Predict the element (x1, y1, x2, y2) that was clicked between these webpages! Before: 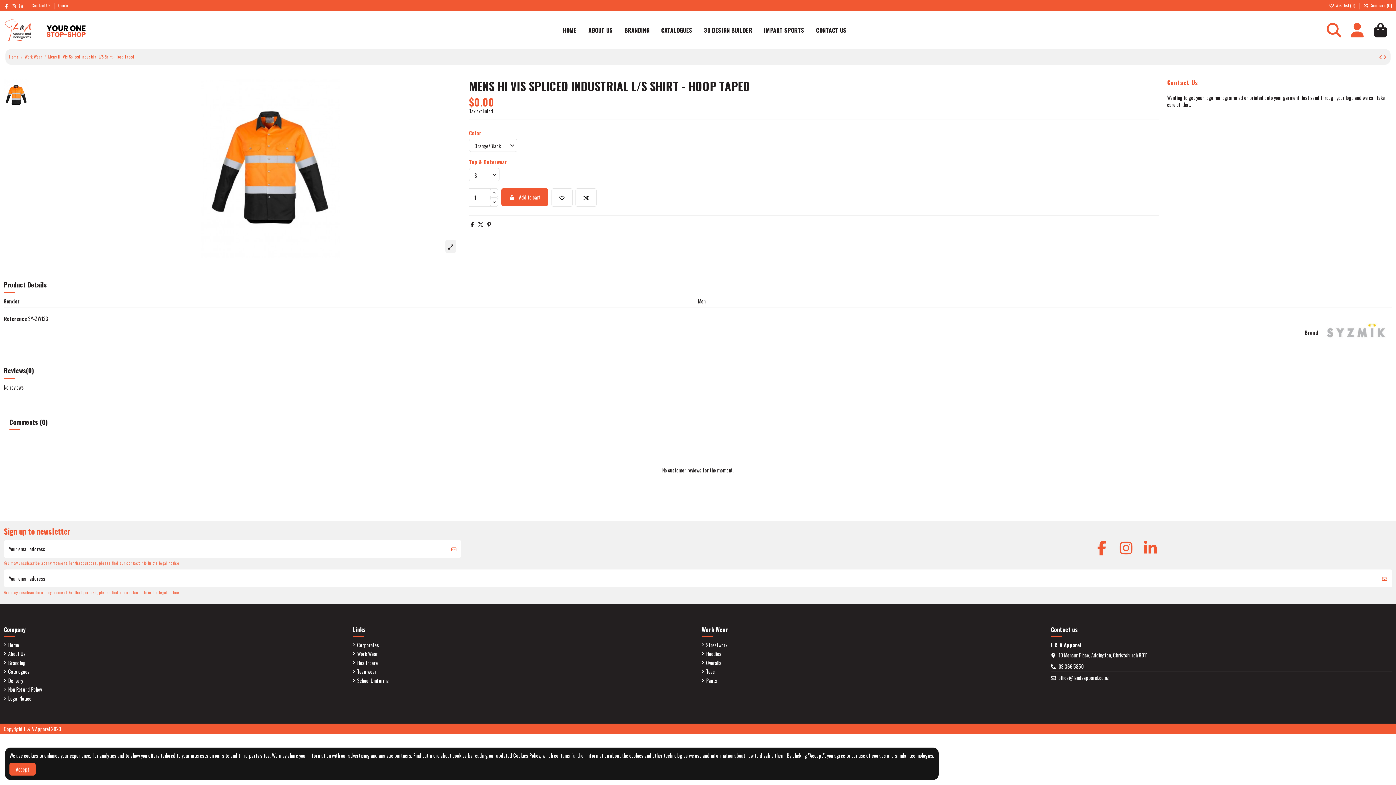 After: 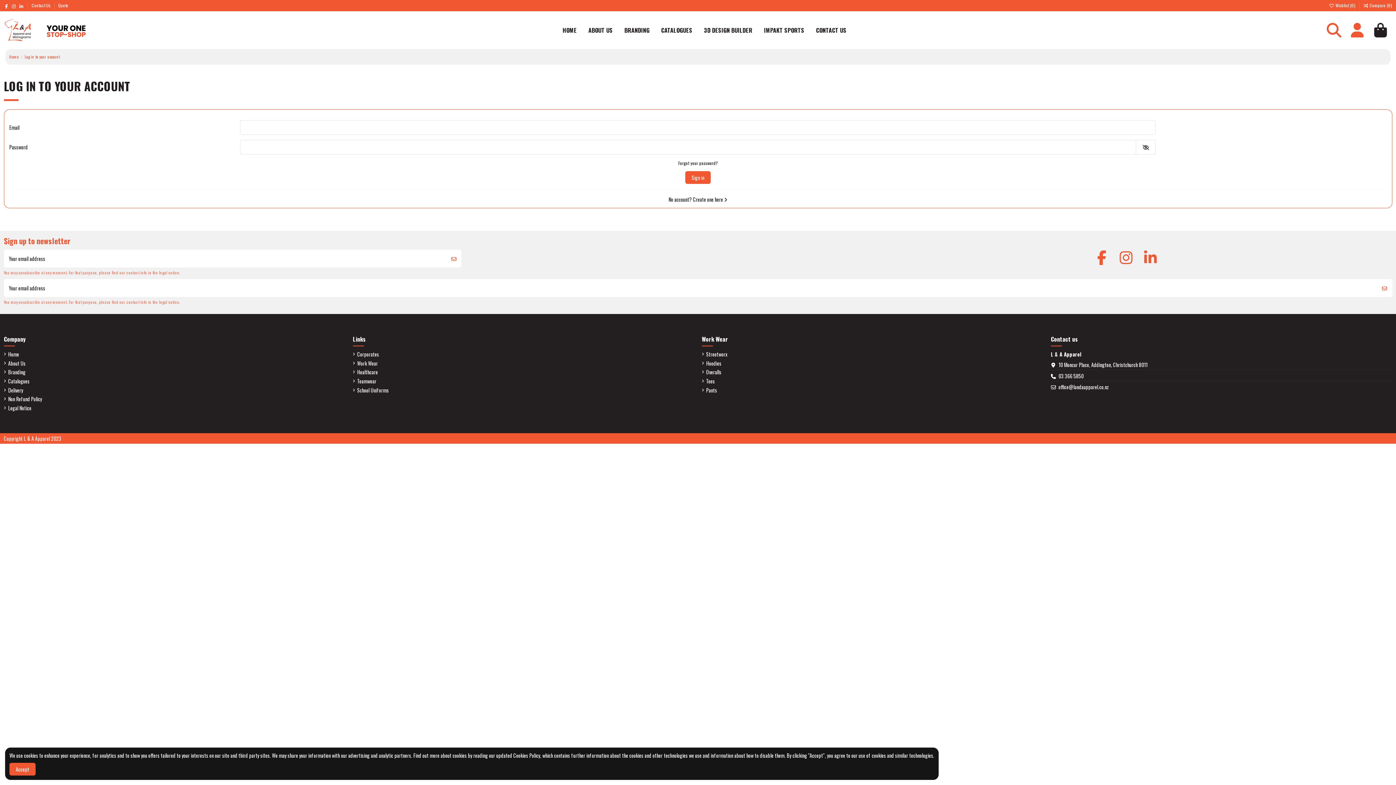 Action: label:  Wishlist (0)  bbox: (1329, 2, 1356, 8)